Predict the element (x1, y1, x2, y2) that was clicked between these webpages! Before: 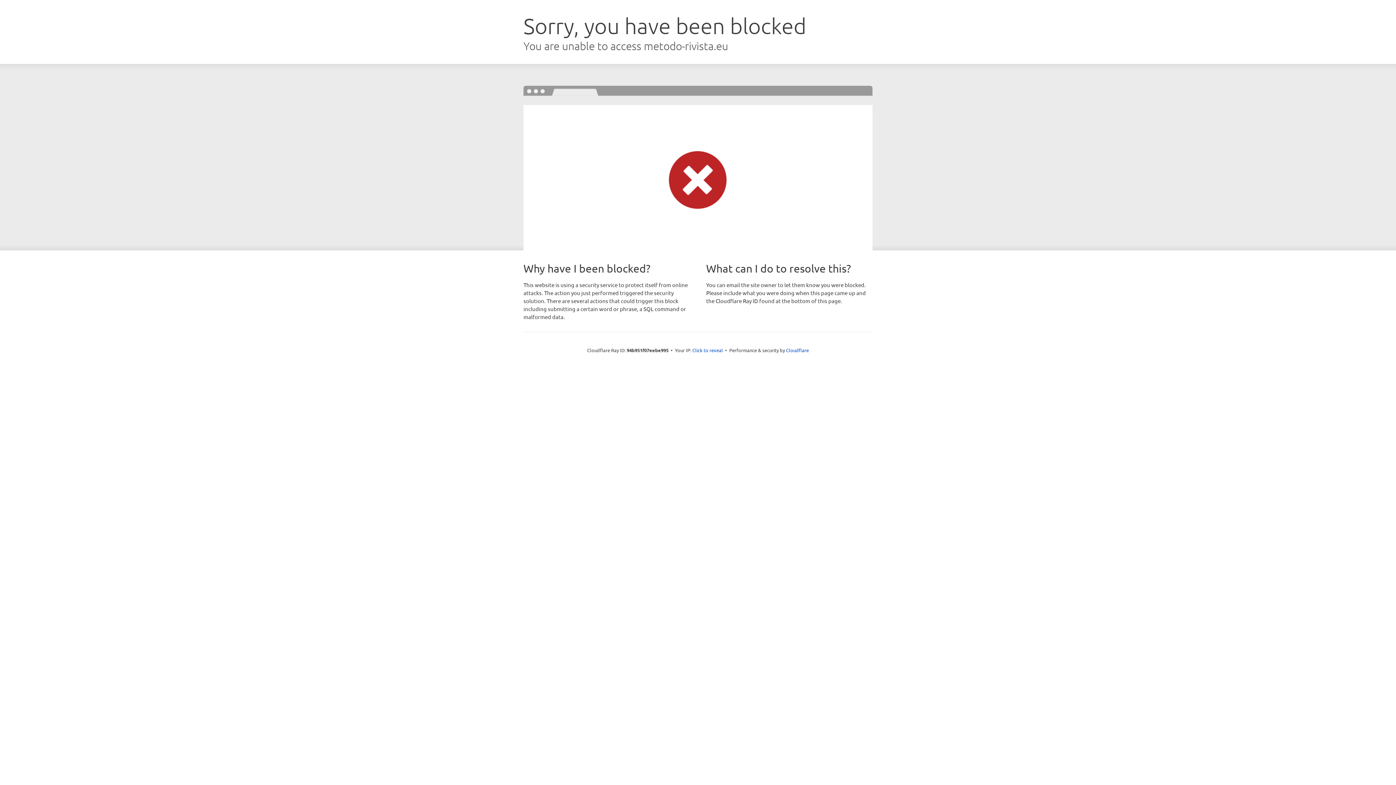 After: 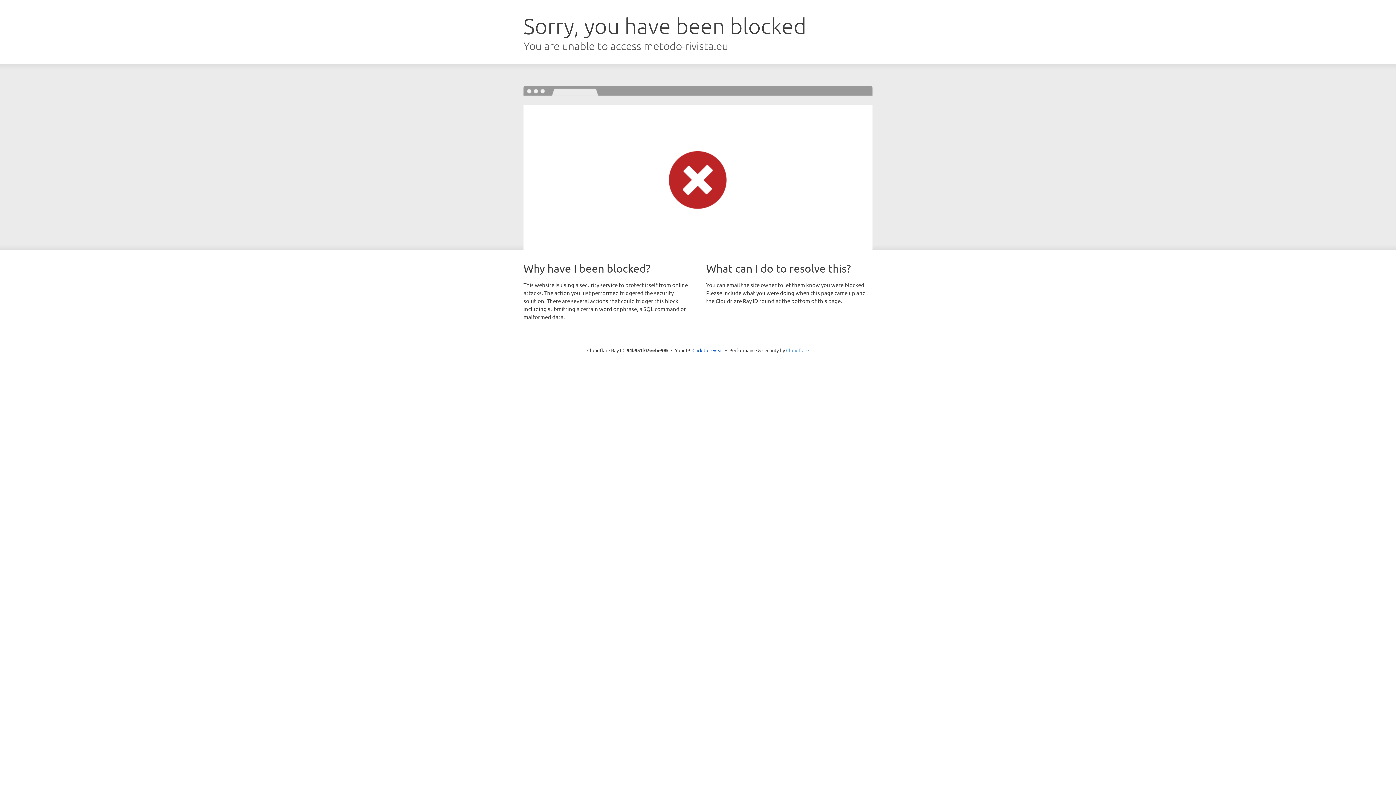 Action: bbox: (786, 347, 809, 353) label: Cloudflare